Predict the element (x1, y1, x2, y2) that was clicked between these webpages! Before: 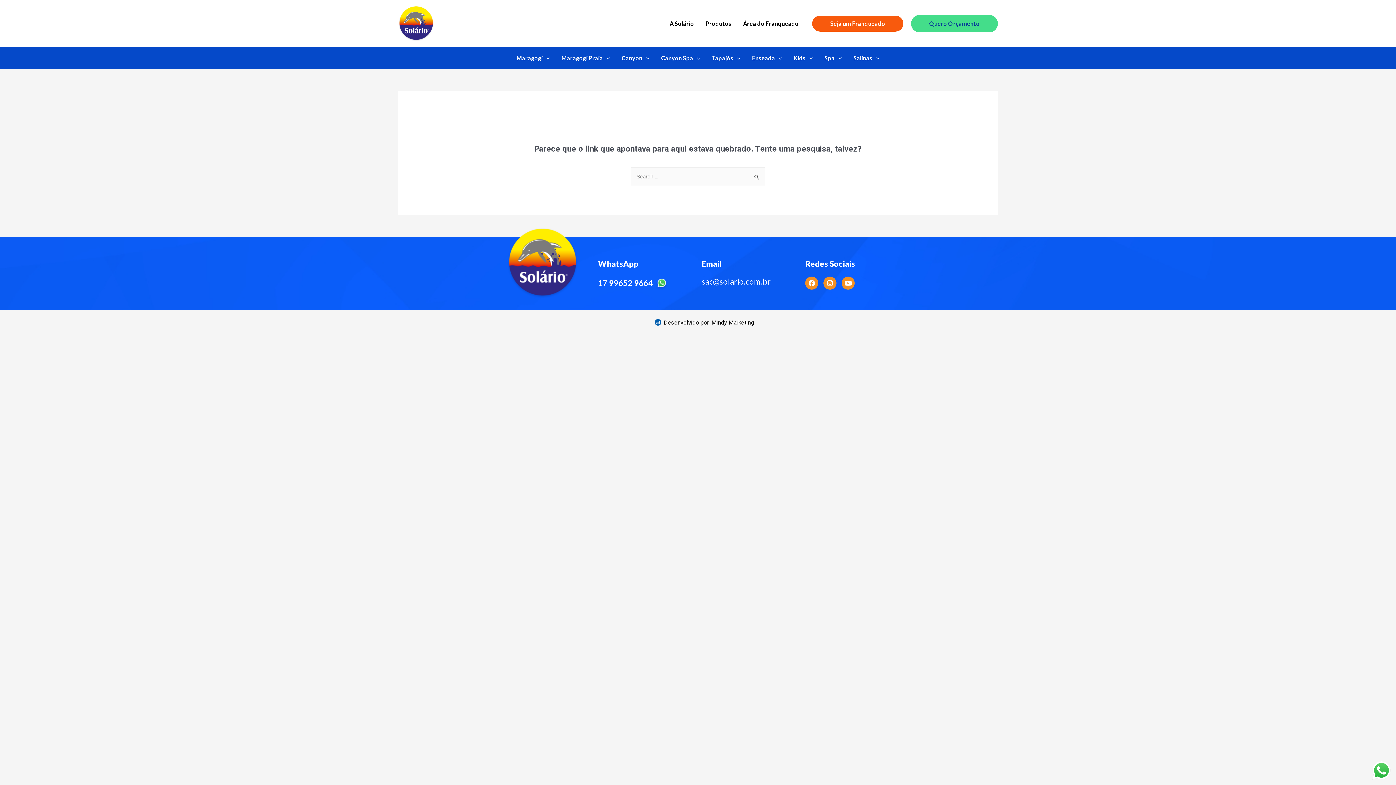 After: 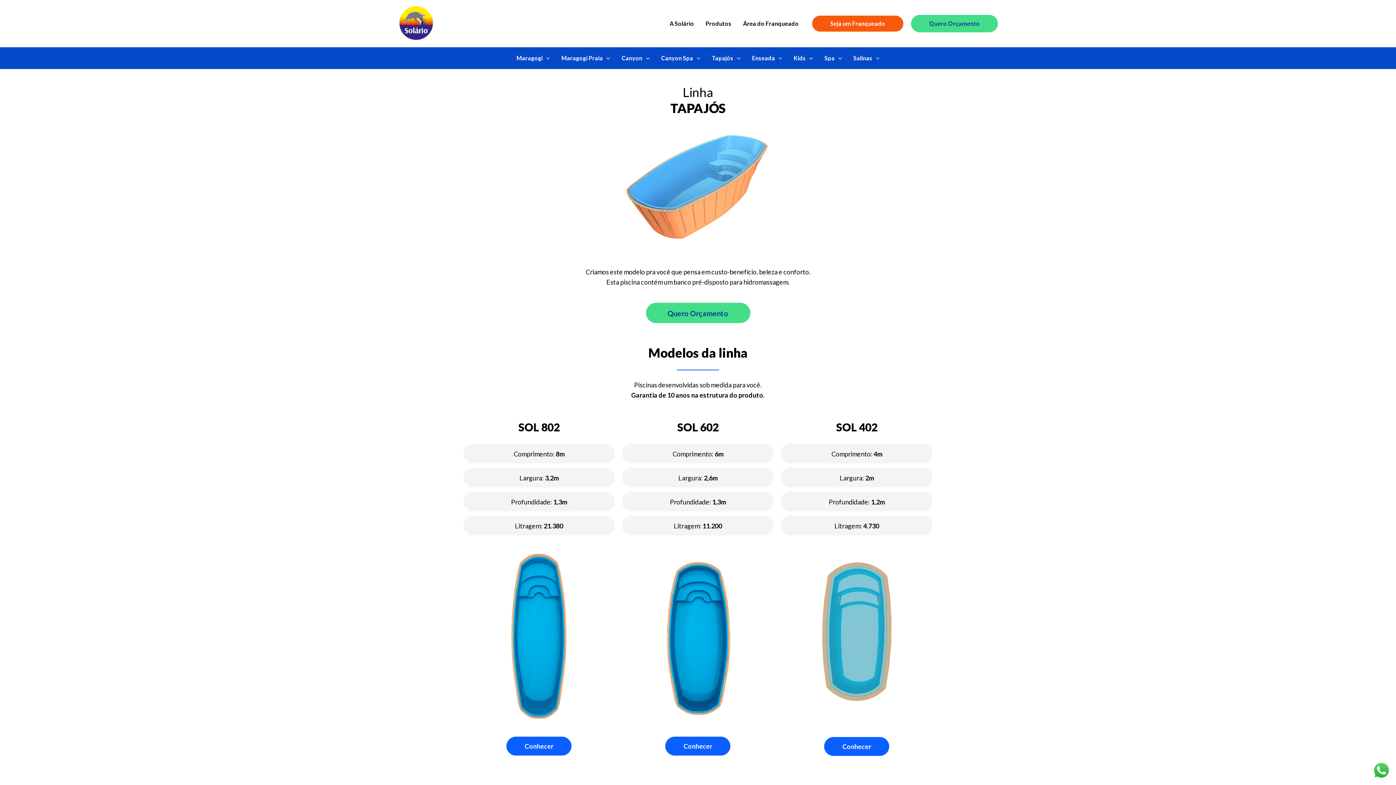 Action: bbox: (706, 47, 746, 69) label: Tapajós